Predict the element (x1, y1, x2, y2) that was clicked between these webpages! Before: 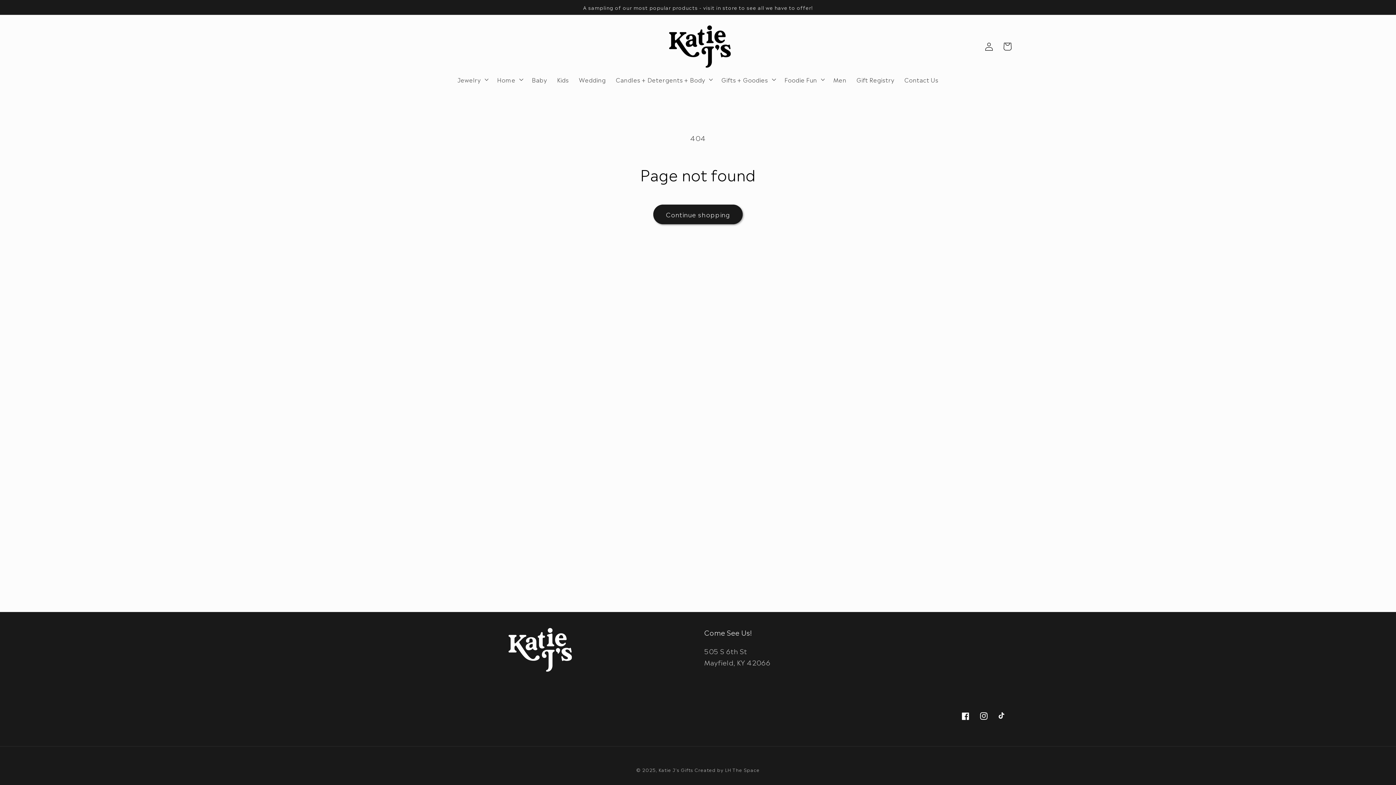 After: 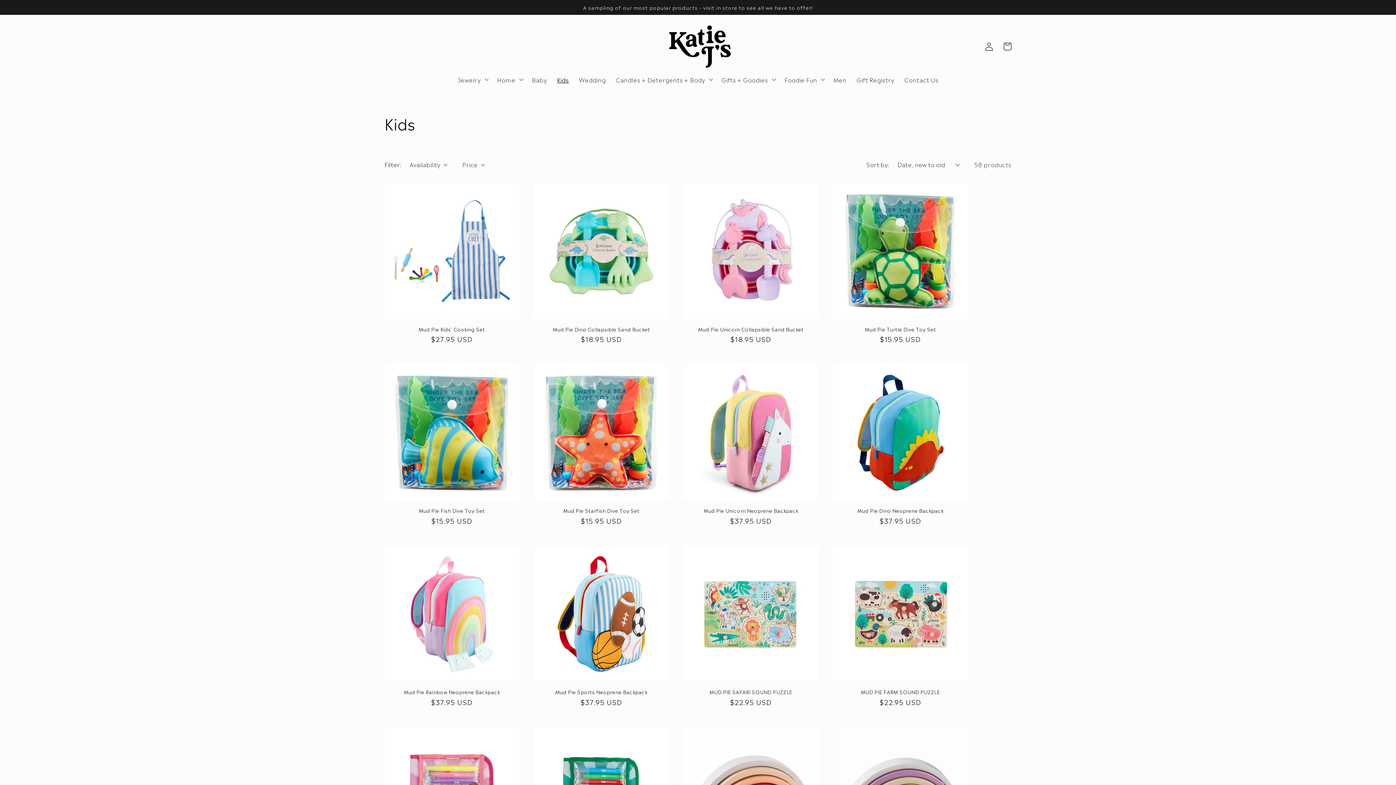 Action: bbox: (552, 70, 574, 88) label: Kids